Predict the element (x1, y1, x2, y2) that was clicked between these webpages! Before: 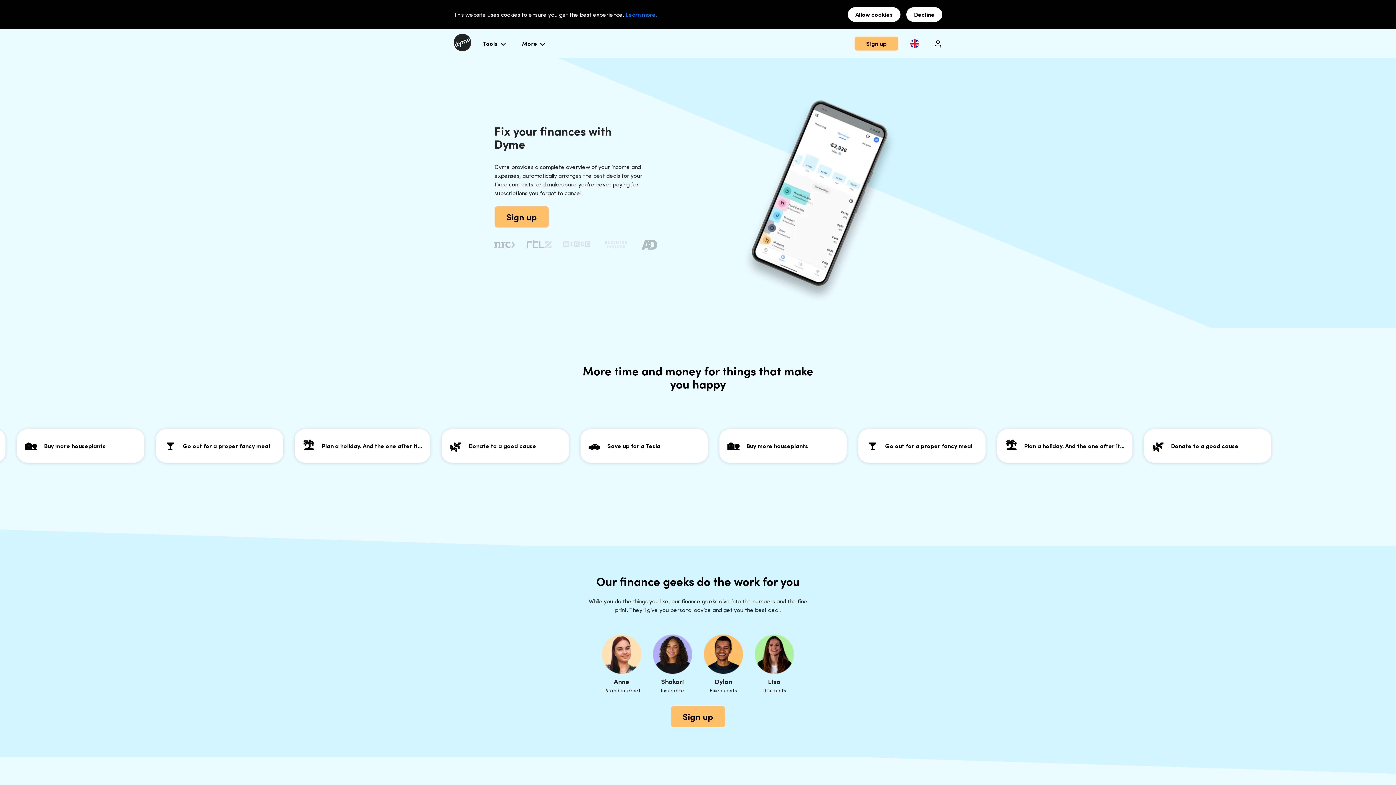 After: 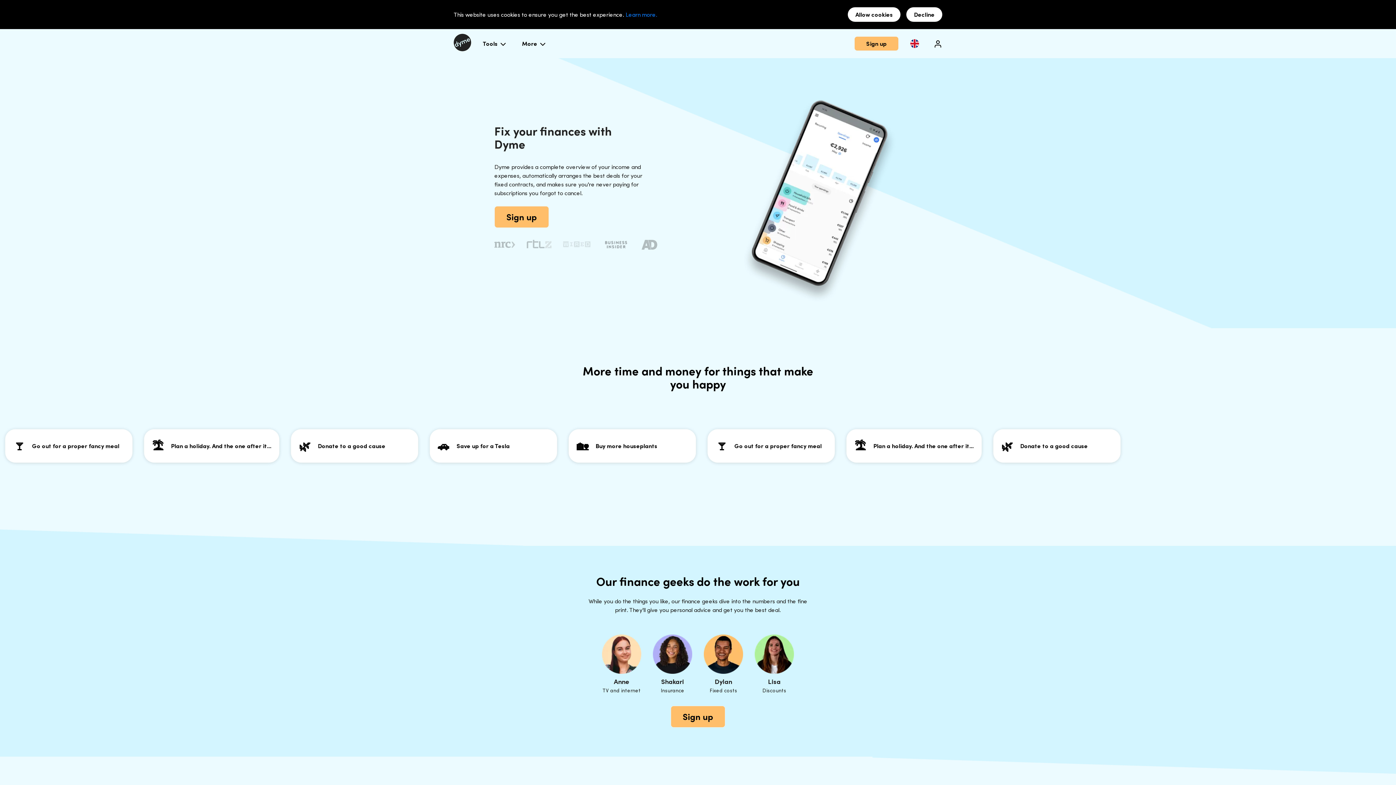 Action: bbox: (602, 241, 630, 248)